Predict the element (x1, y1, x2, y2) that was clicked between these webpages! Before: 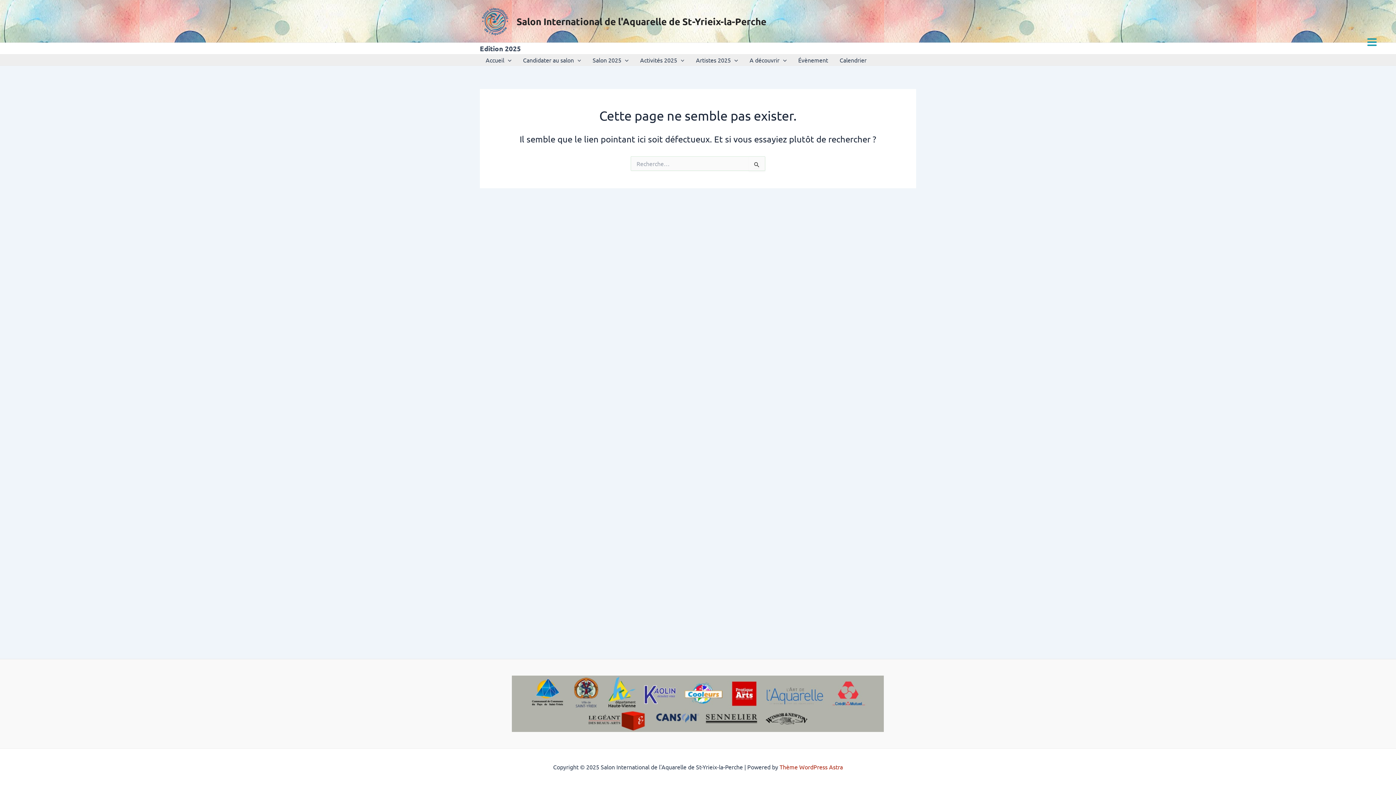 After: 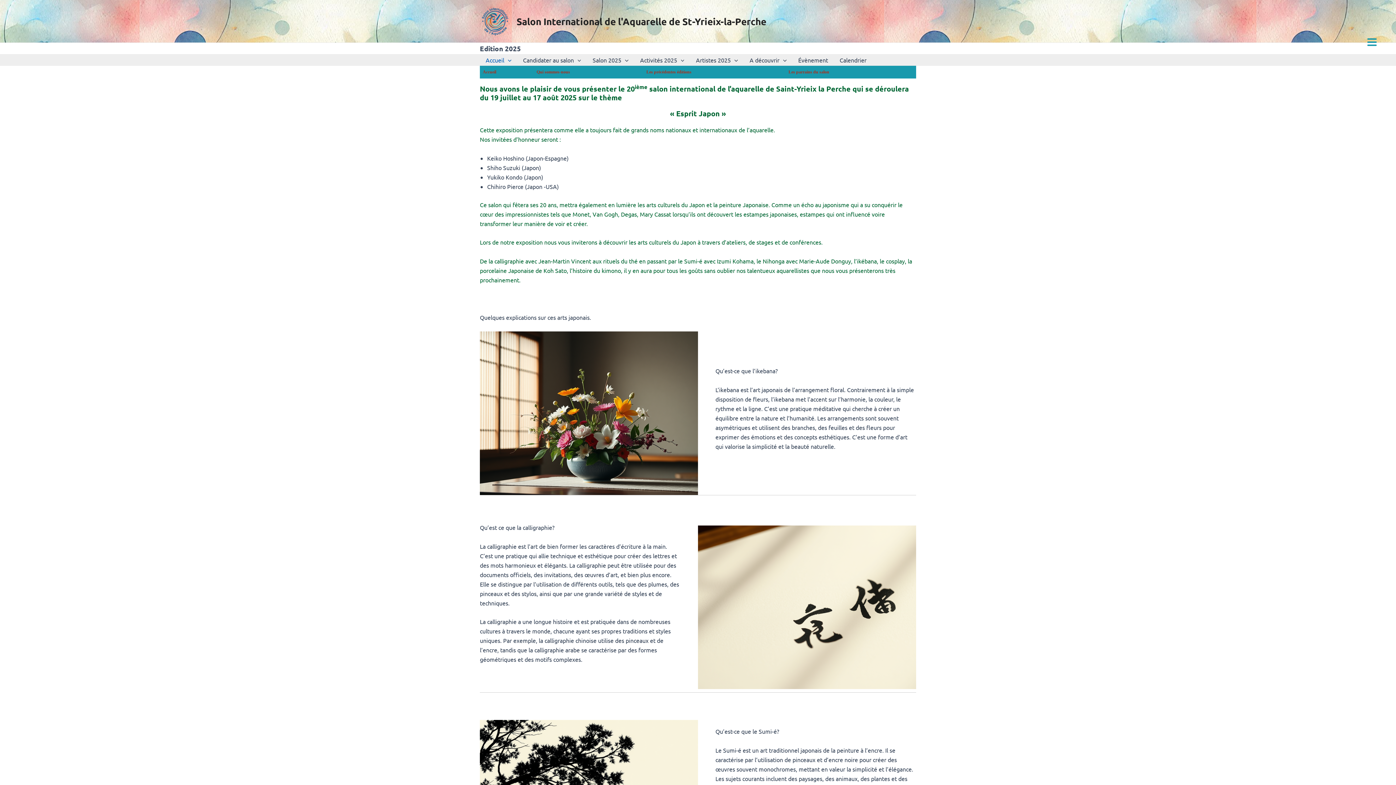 Action: bbox: (516, 15, 766, 27) label: Salon International de l'Aquarelle de St-Yrieix-la-Perche